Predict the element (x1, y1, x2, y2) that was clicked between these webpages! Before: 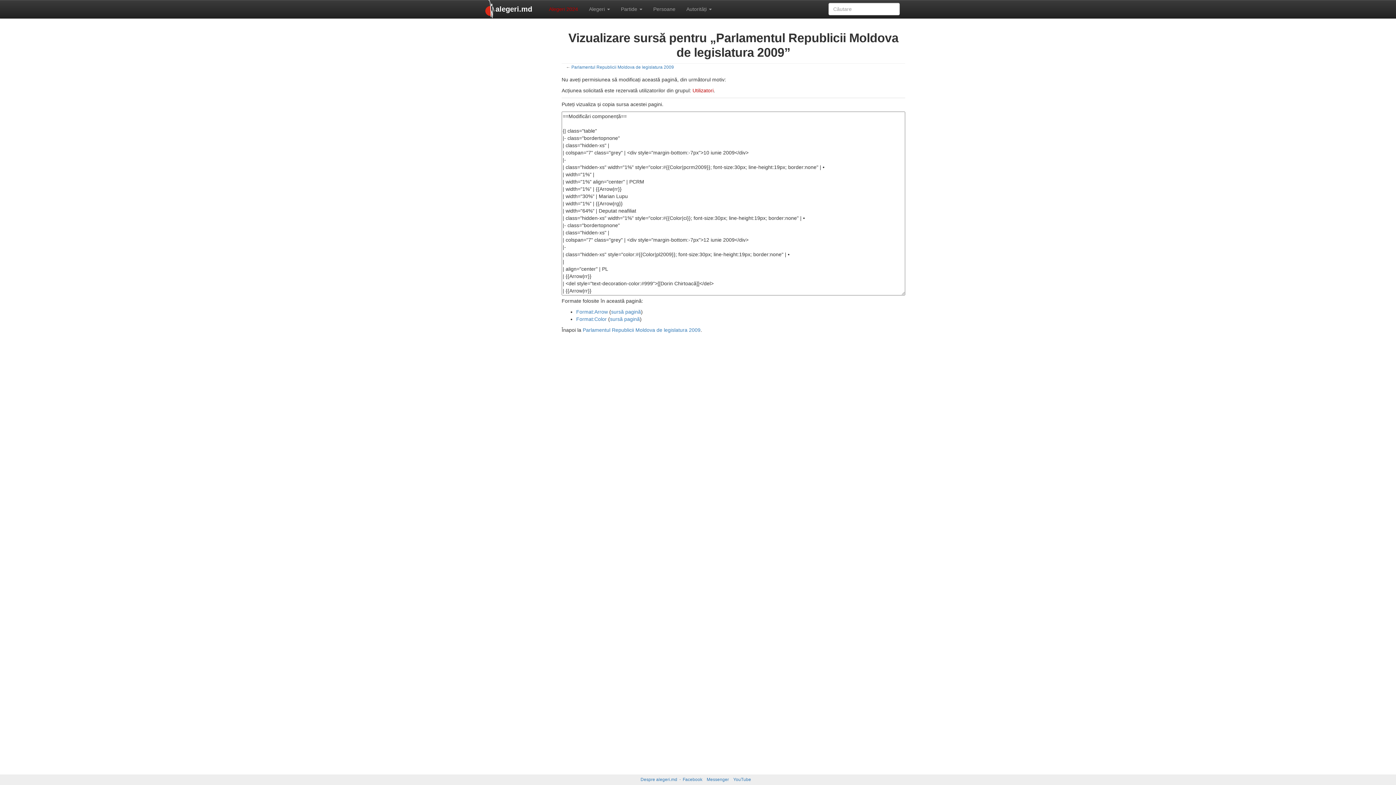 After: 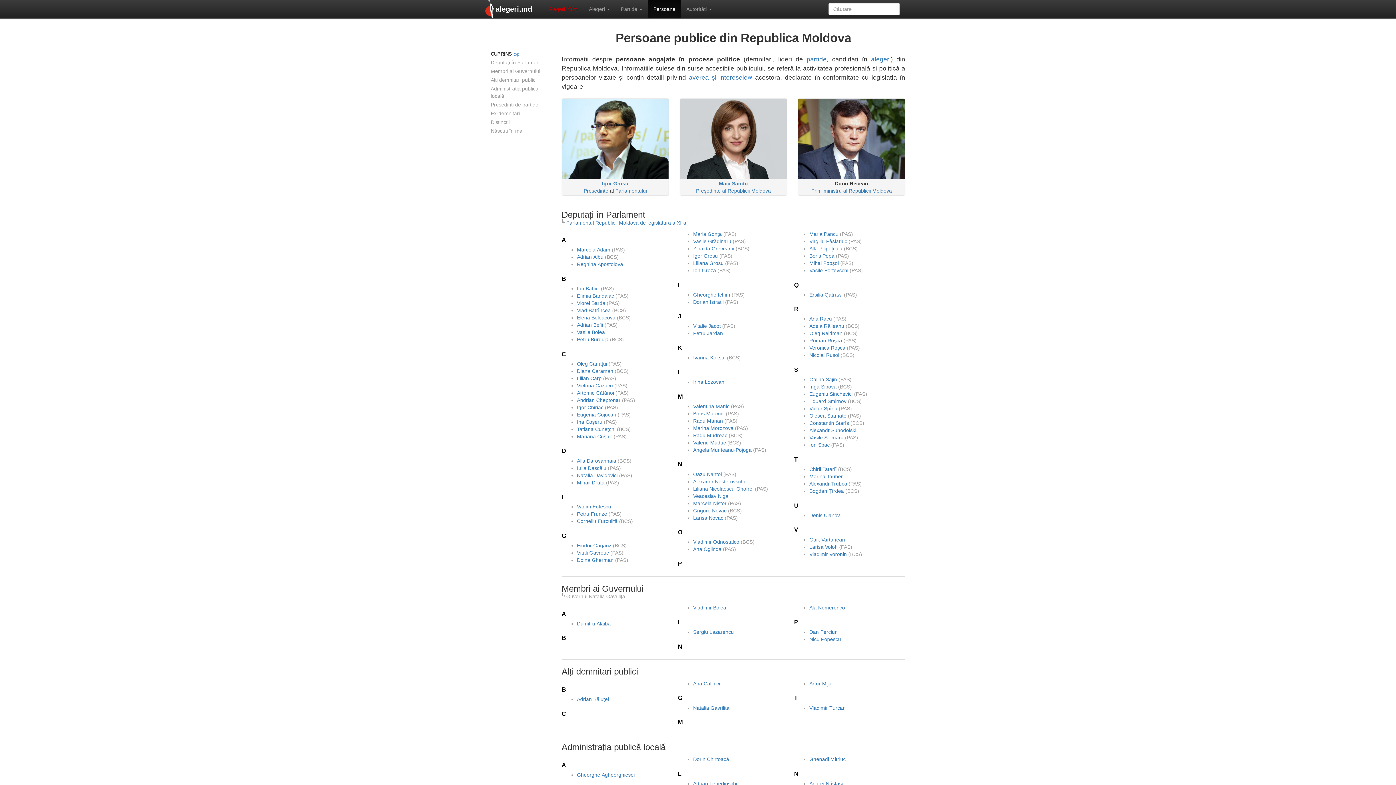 Action: label: Persoane bbox: (648, 0, 681, 18)